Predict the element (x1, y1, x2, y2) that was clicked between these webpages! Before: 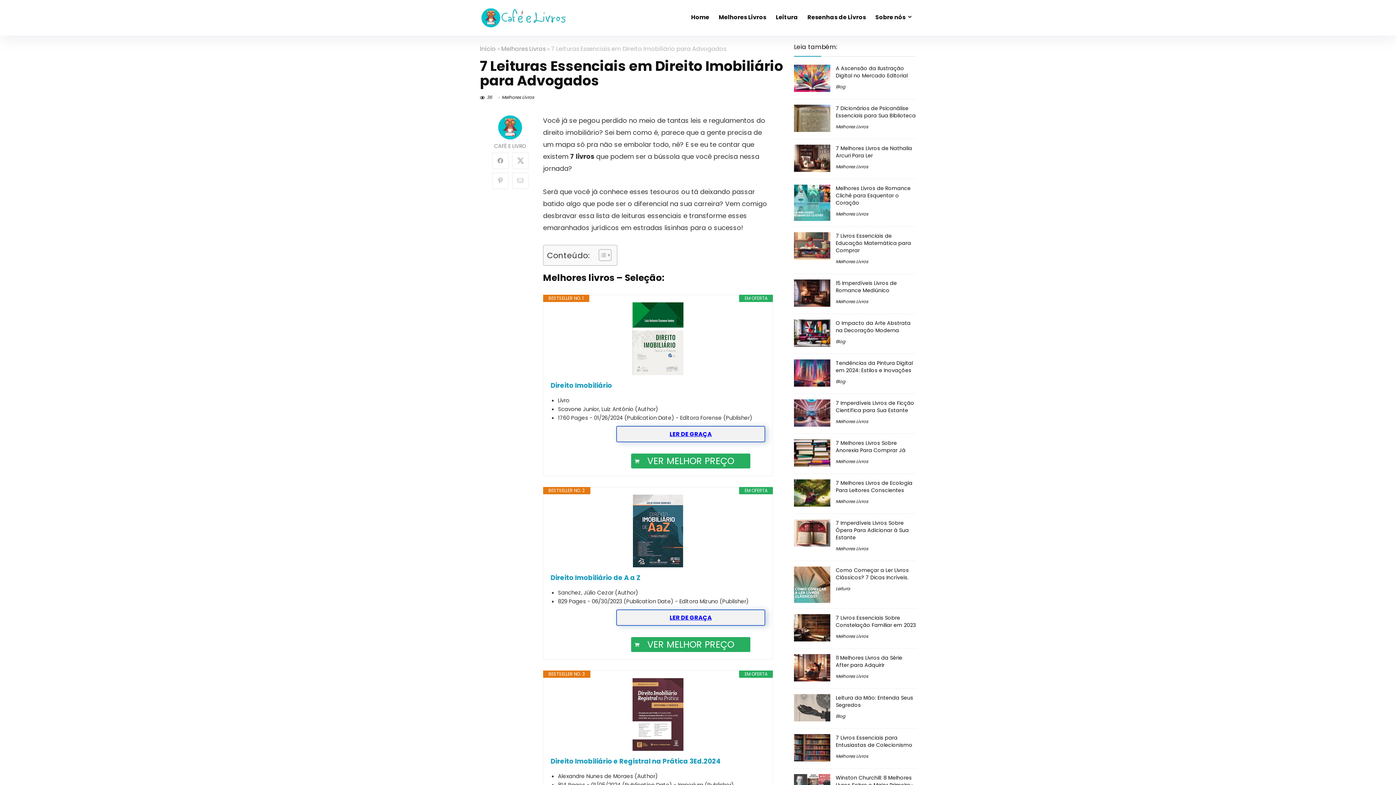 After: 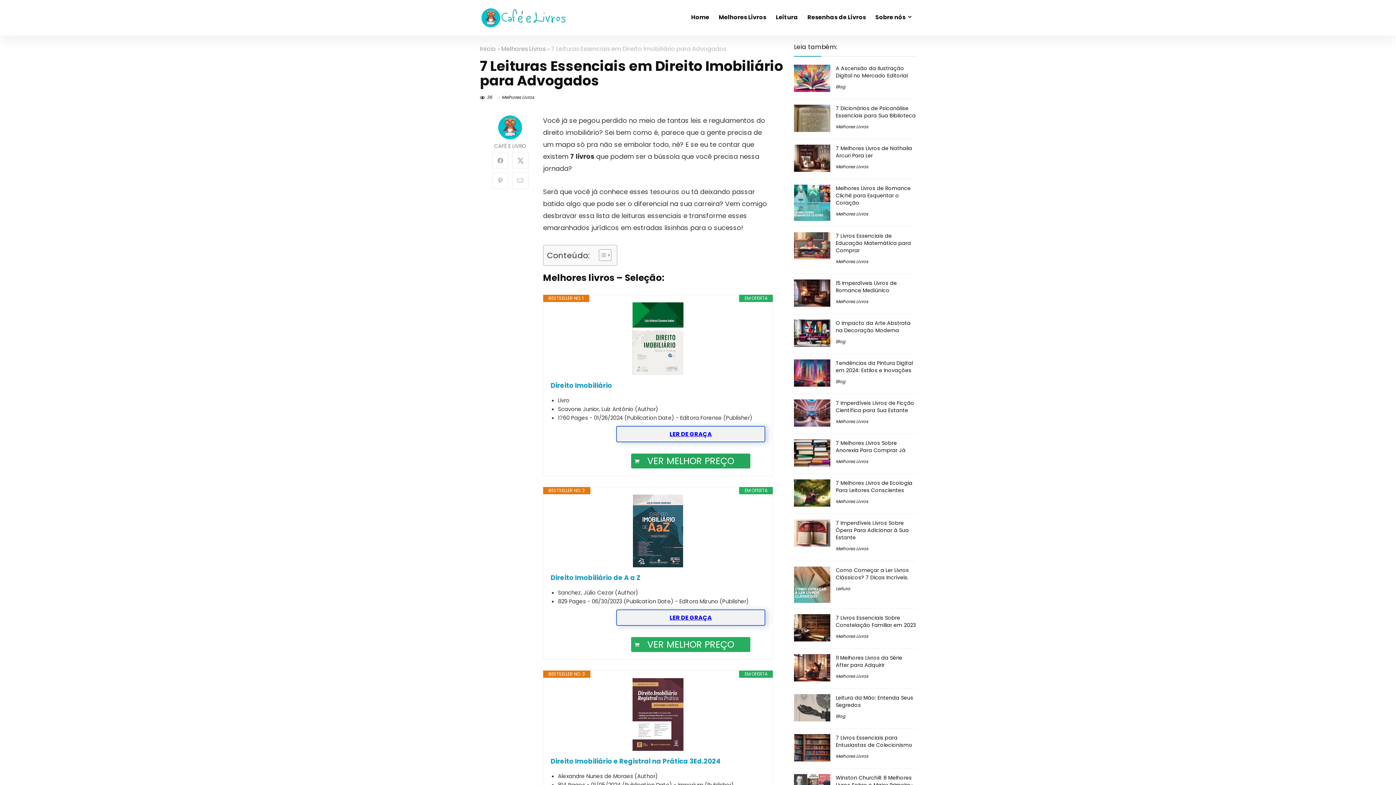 Action: bbox: (631, 453, 750, 468) label: VER MELHOR PREÇO